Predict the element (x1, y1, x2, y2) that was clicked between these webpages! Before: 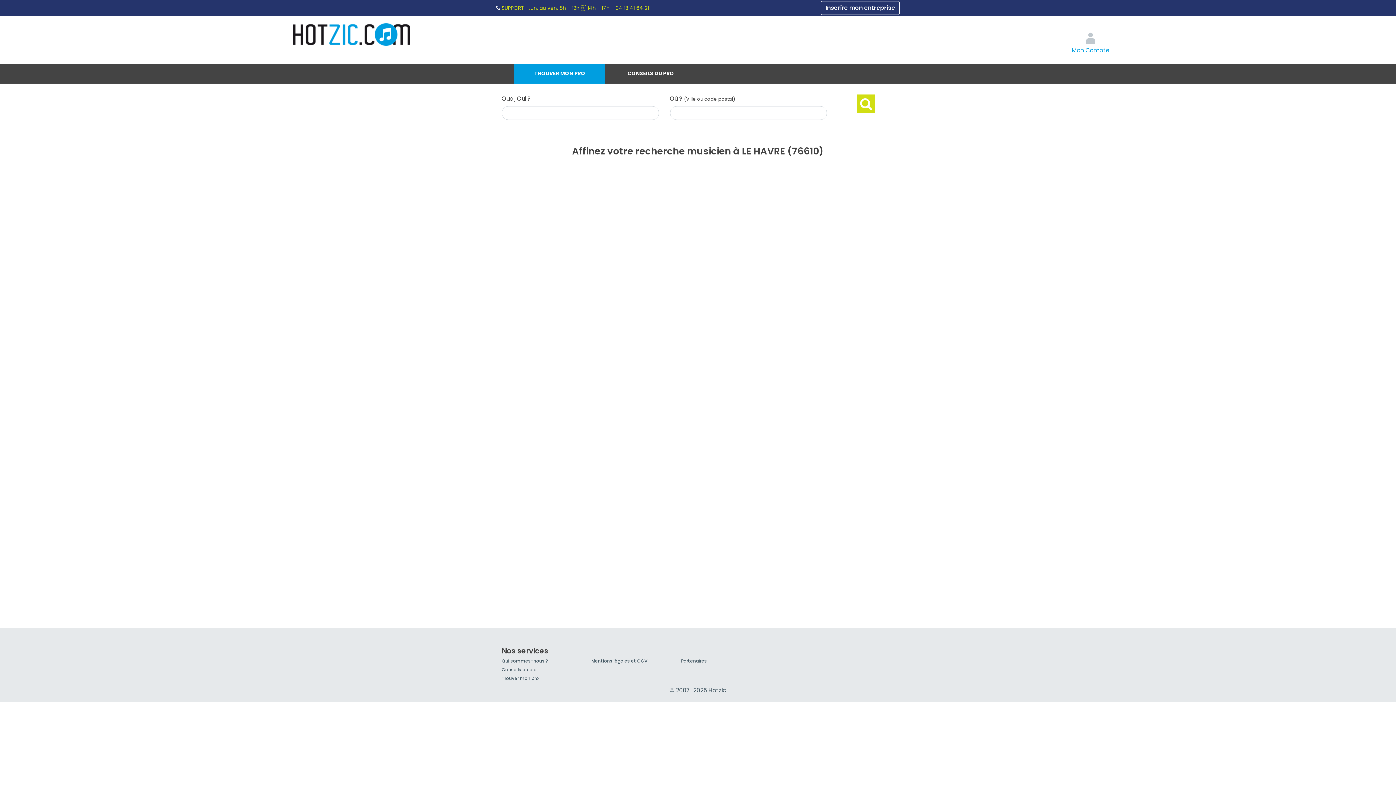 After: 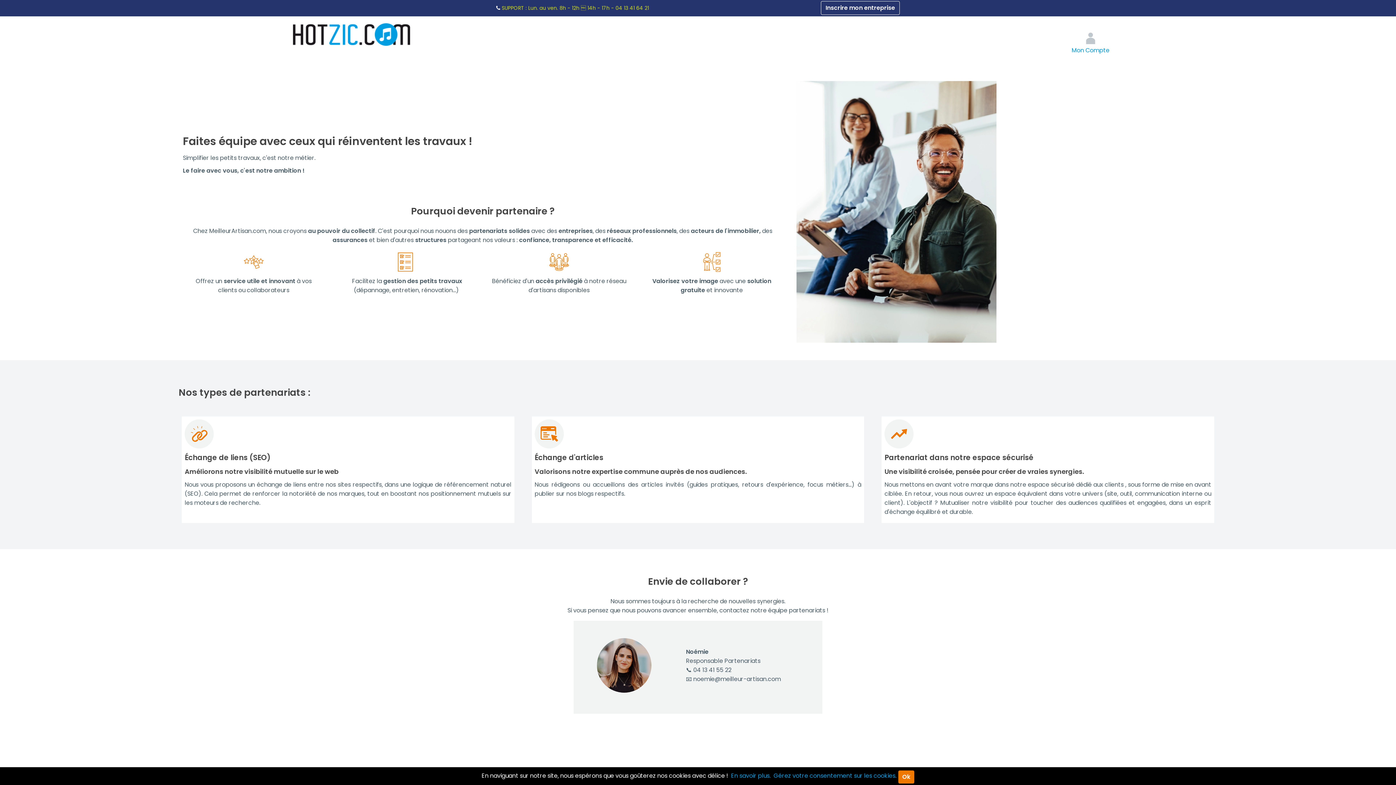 Action: bbox: (681, 658, 707, 664) label: Partenaires